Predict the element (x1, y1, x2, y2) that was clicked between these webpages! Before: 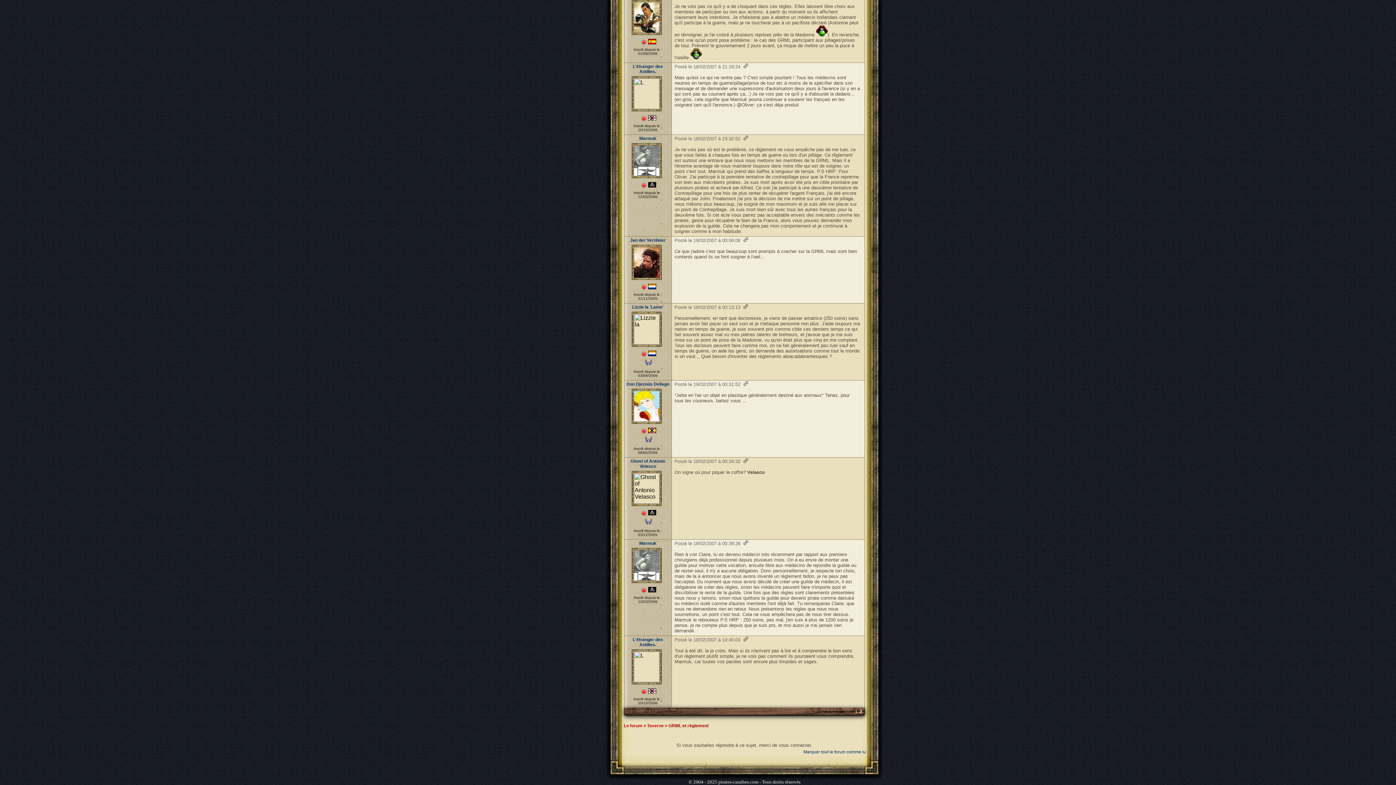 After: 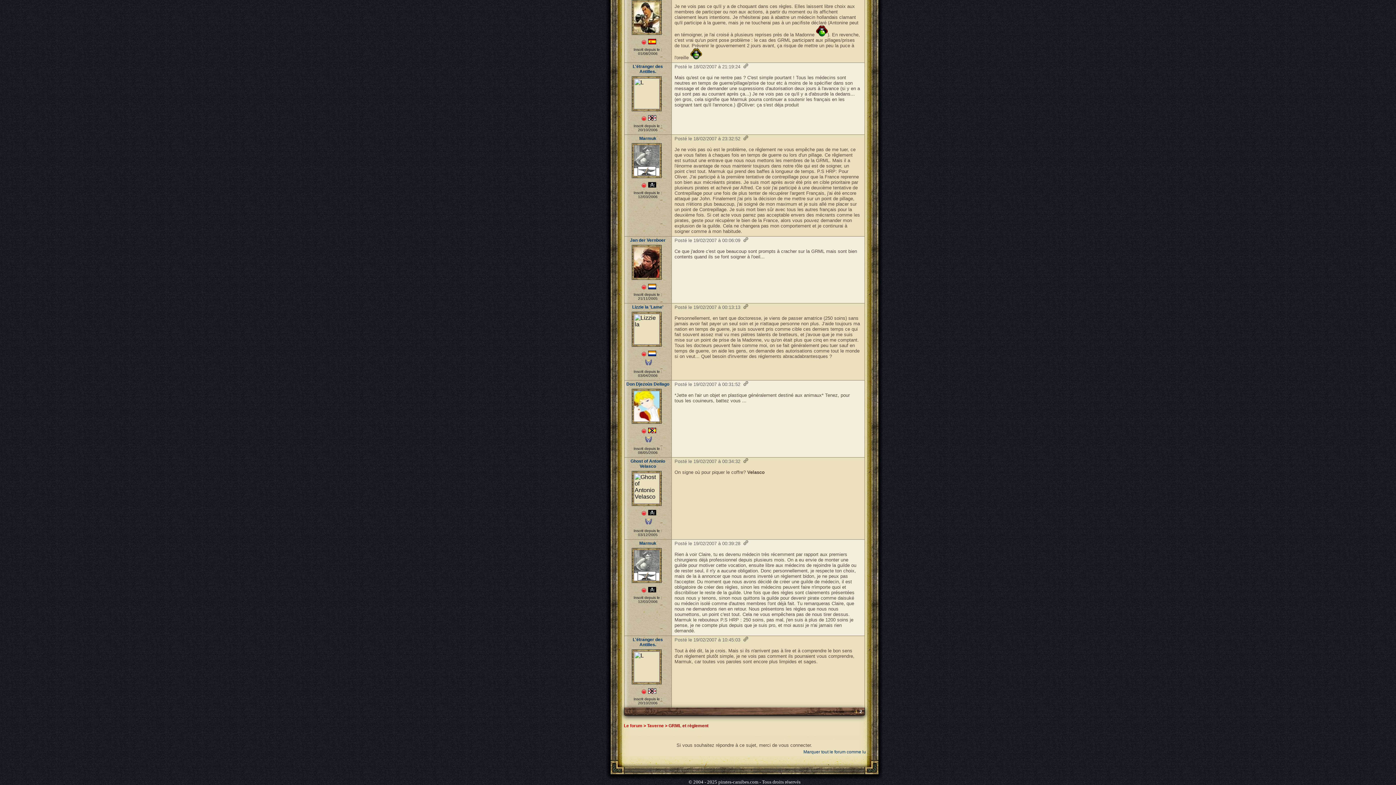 Action: bbox: (803, 749, 866, 754) label: Marquer tout le forum comme lu